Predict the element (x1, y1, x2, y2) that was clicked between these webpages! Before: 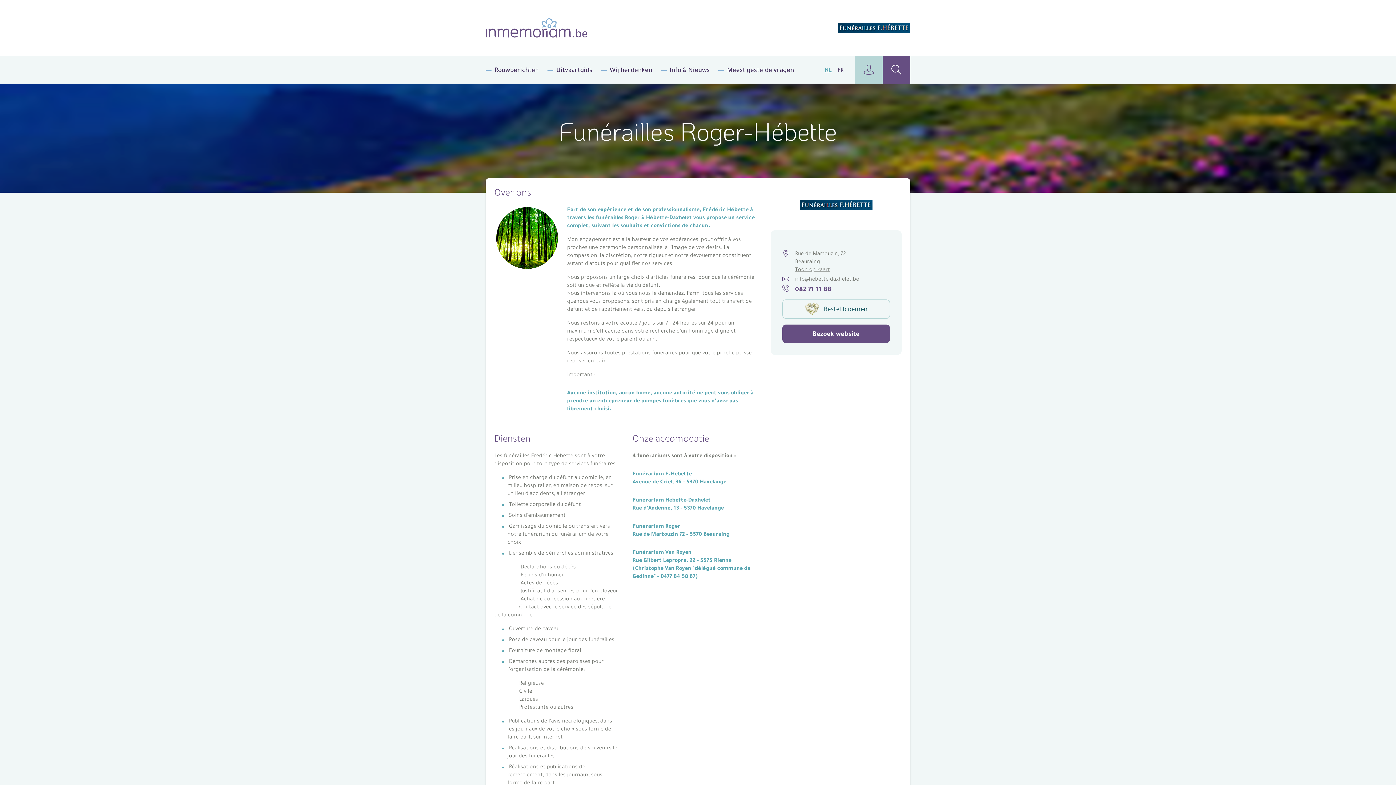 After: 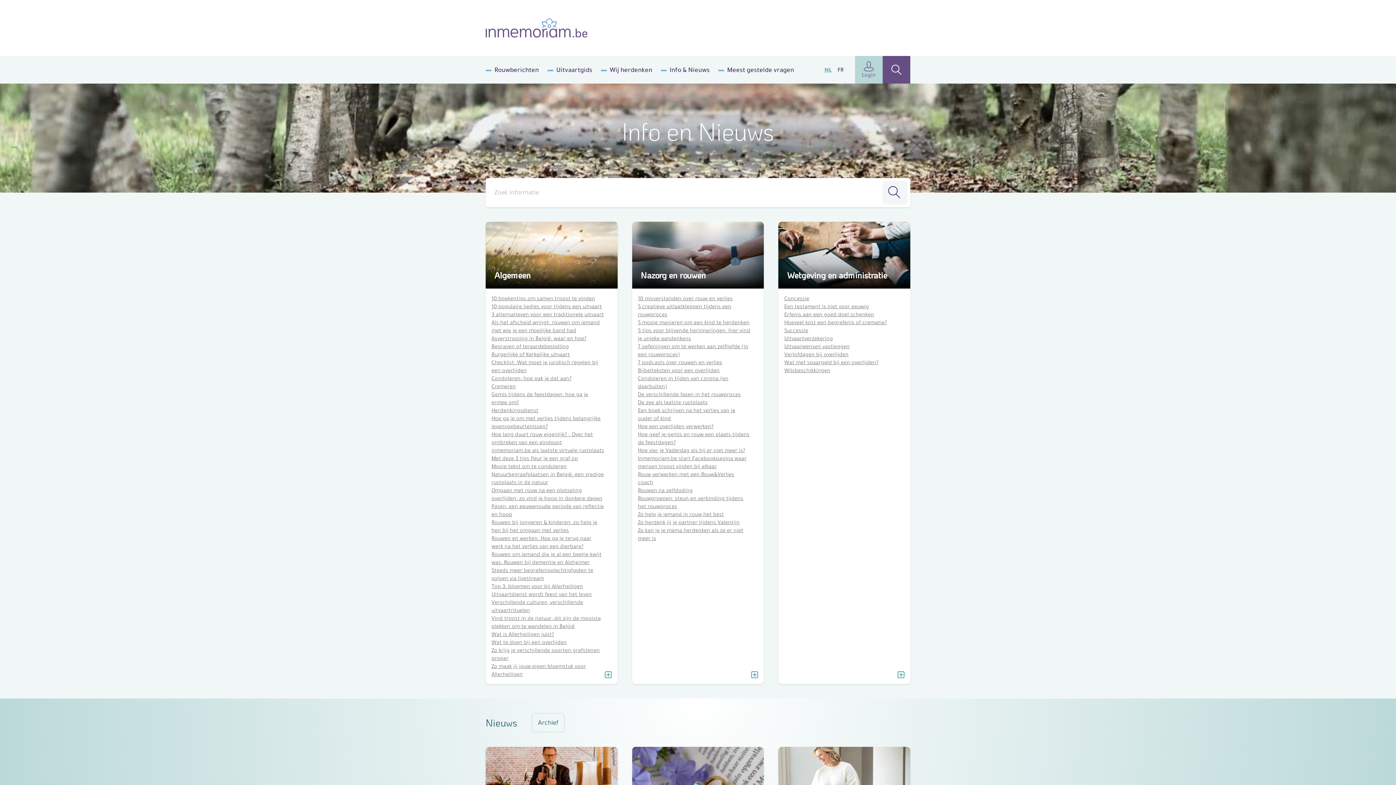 Action: bbox: (669, 66, 709, 73) label: Info & Nieuws